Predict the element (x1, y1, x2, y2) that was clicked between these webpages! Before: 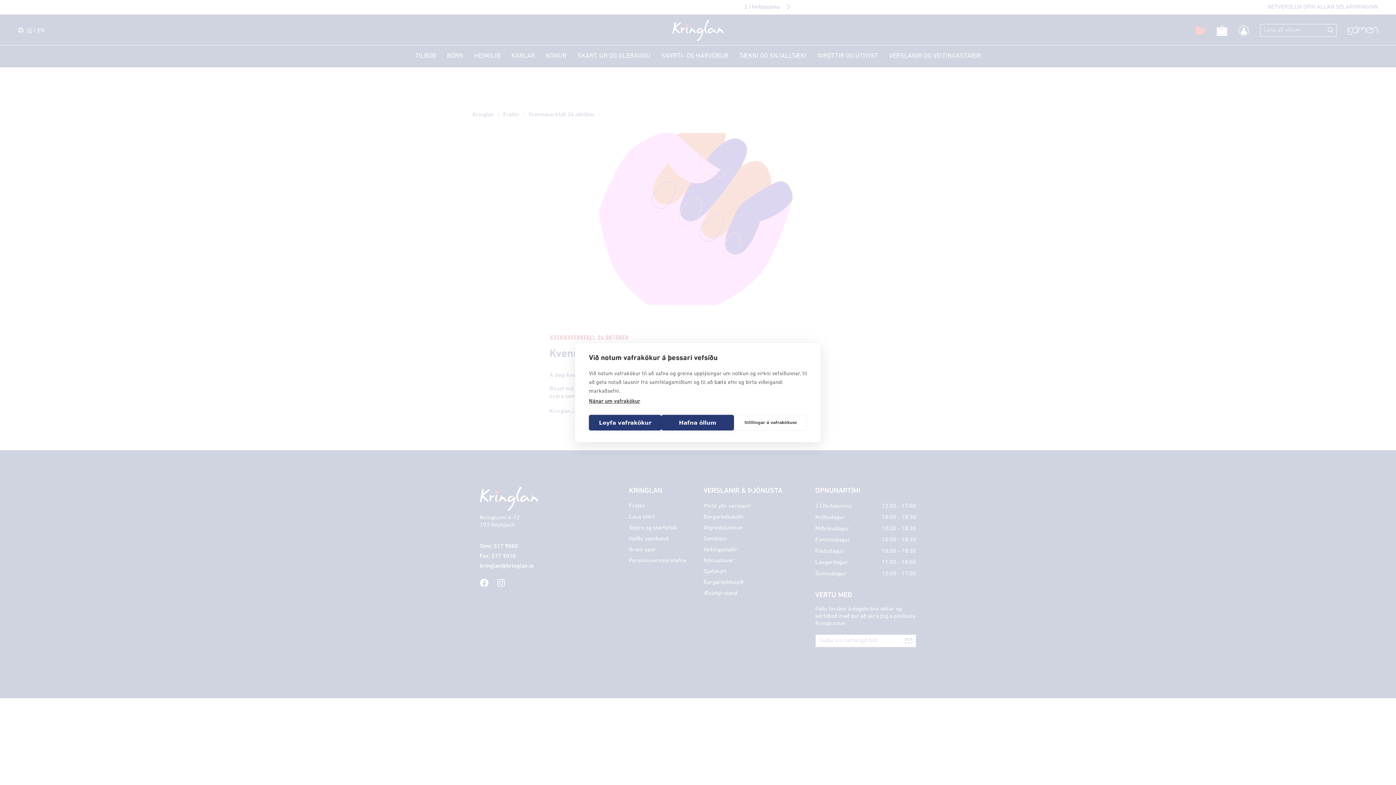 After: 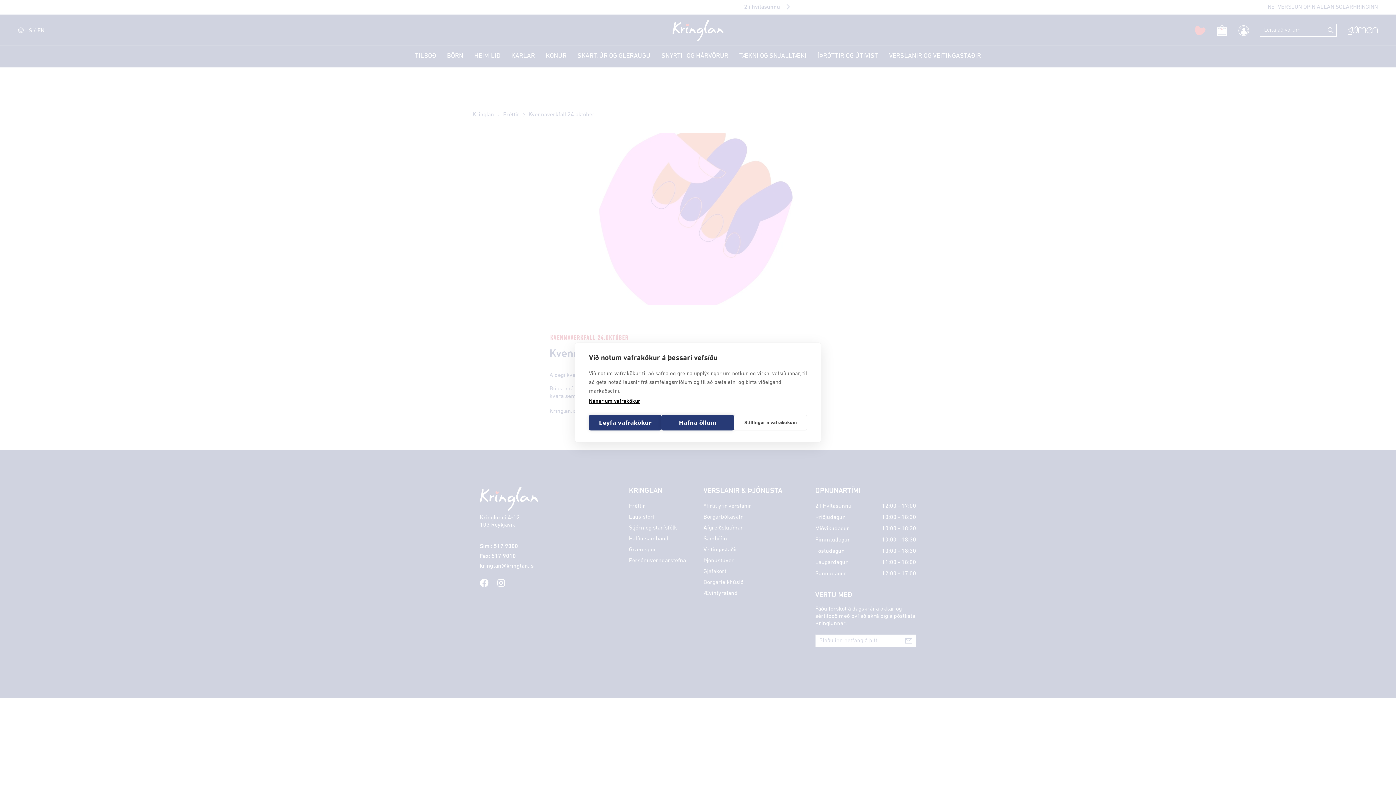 Action: label: Nánar um vafrakökur bbox: (589, 399, 640, 405)